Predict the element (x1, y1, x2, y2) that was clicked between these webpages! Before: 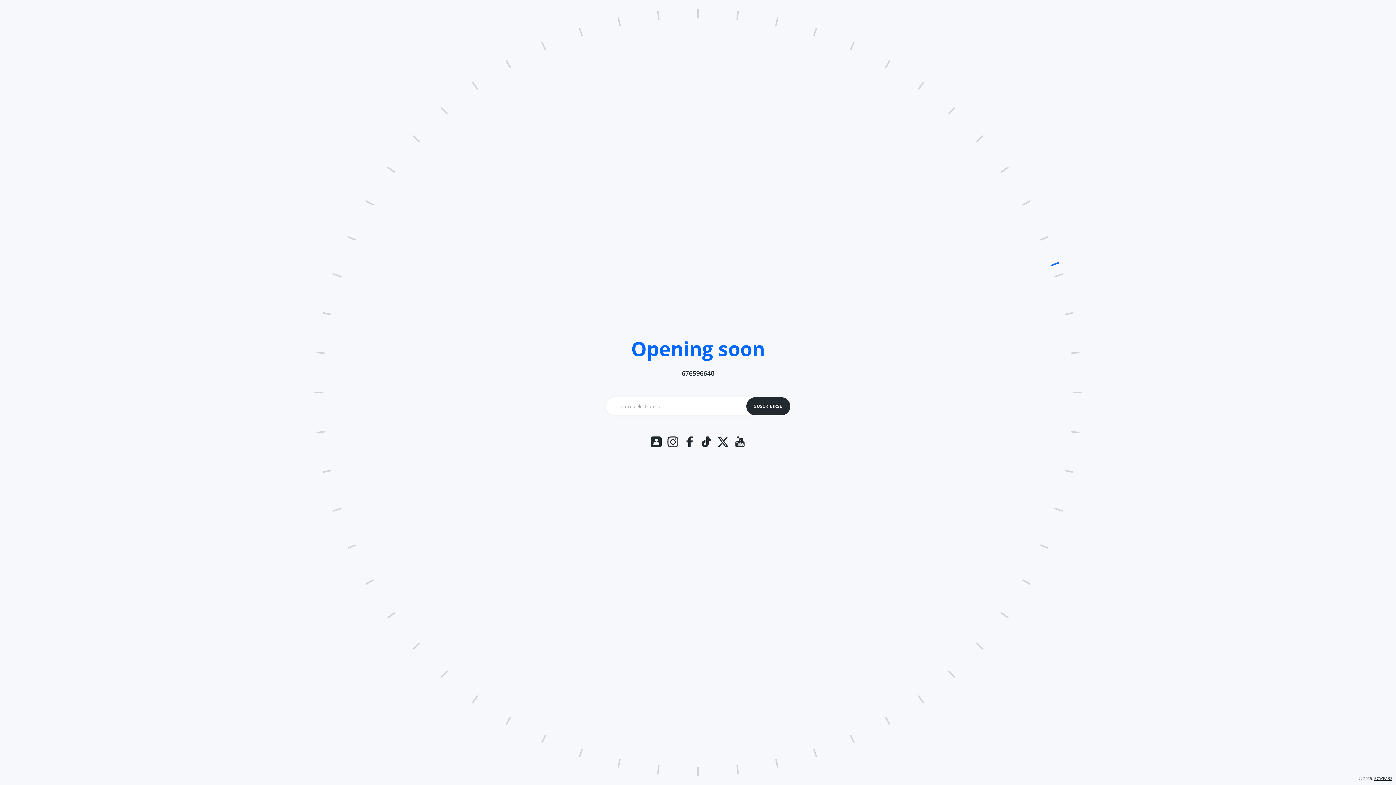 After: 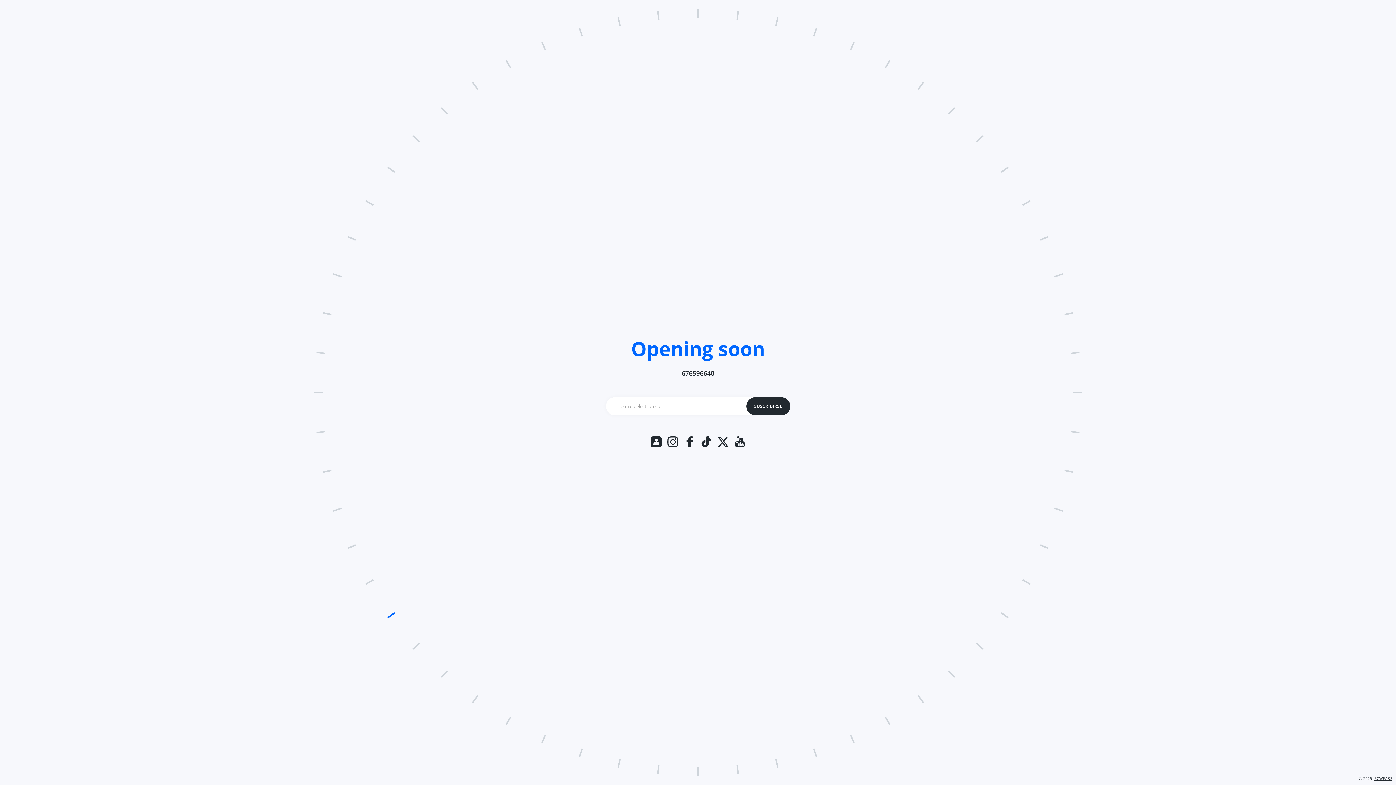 Action: bbox: (734, 436, 745, 447) label: YouTube